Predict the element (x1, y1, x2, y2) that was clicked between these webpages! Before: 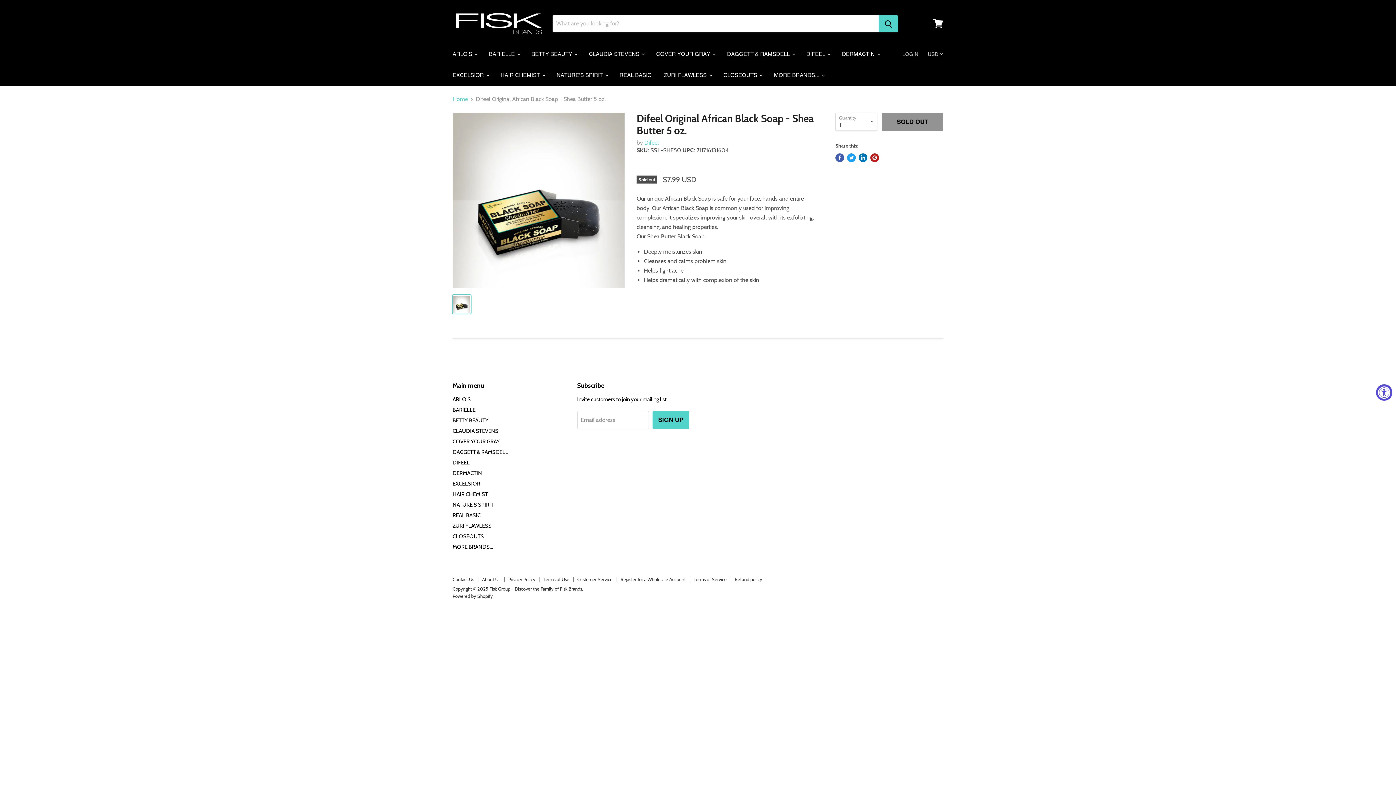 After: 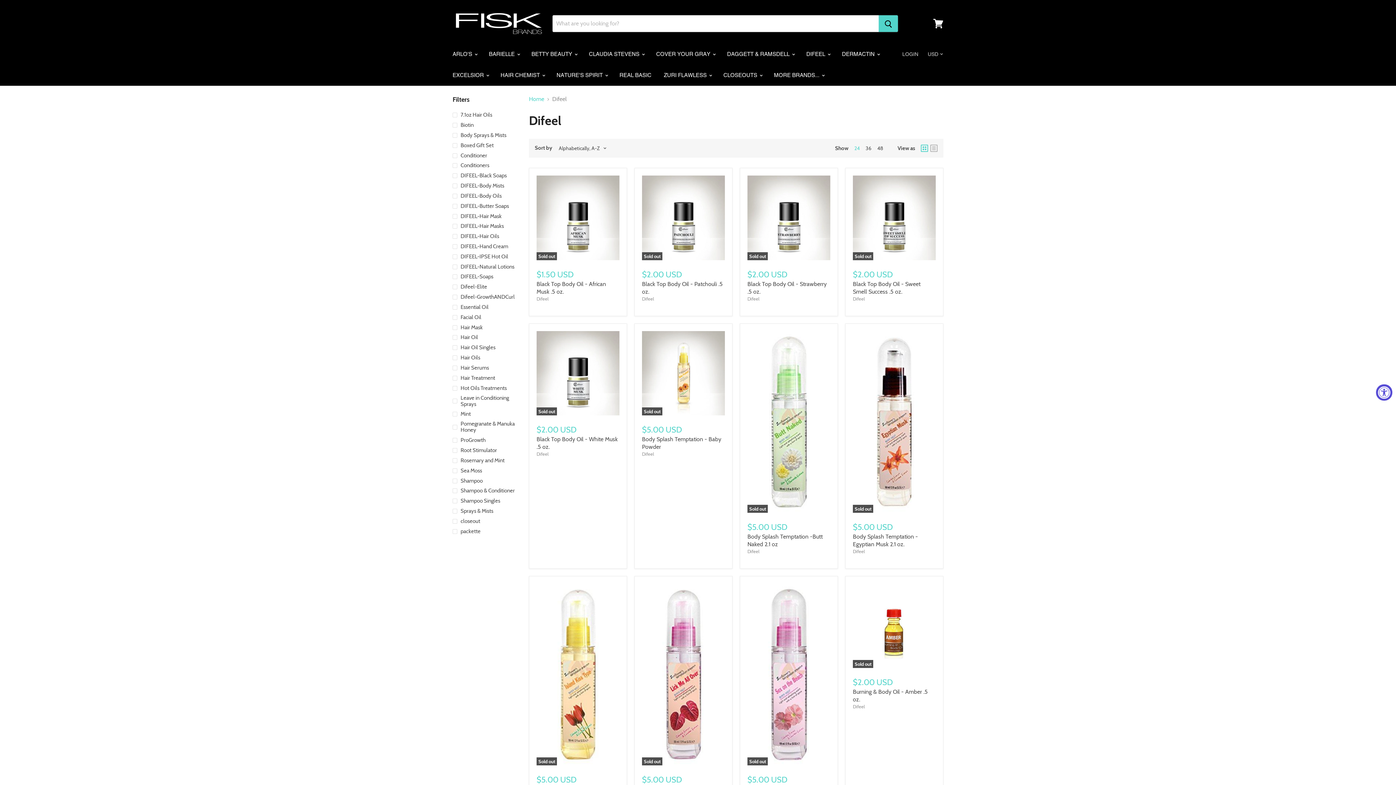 Action: label: Difeel bbox: (644, 139, 659, 146)